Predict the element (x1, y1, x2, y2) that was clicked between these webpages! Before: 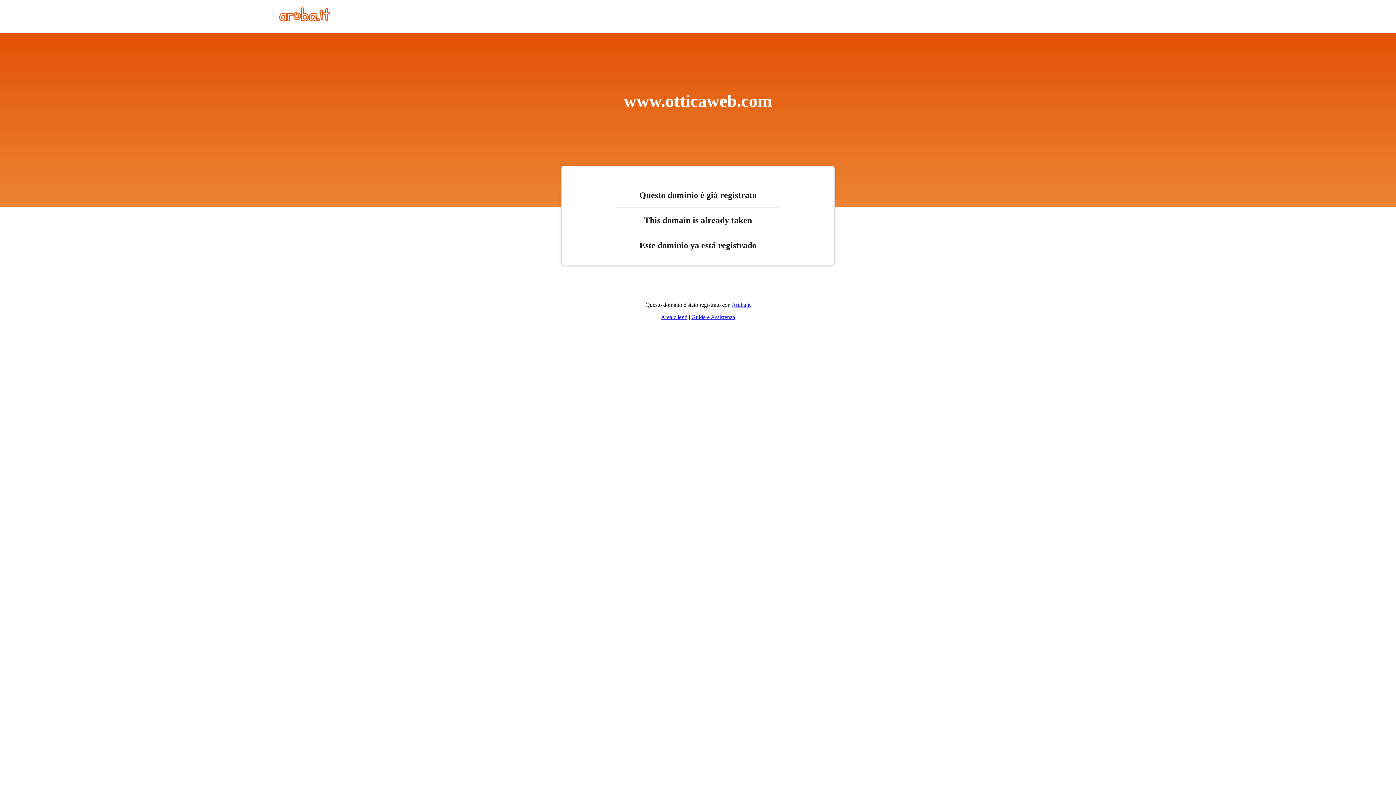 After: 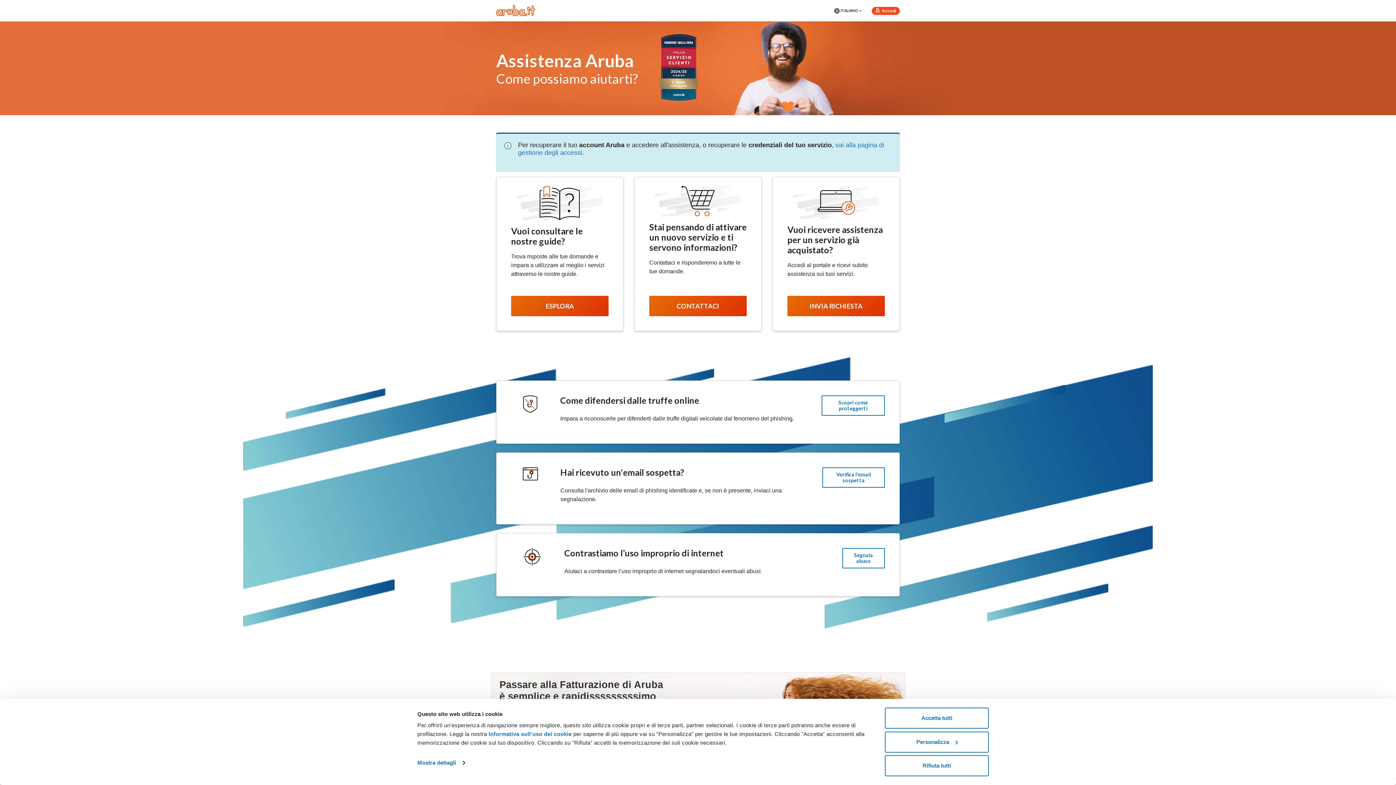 Action: label: Guide e Assistenza bbox: (691, 314, 735, 320)